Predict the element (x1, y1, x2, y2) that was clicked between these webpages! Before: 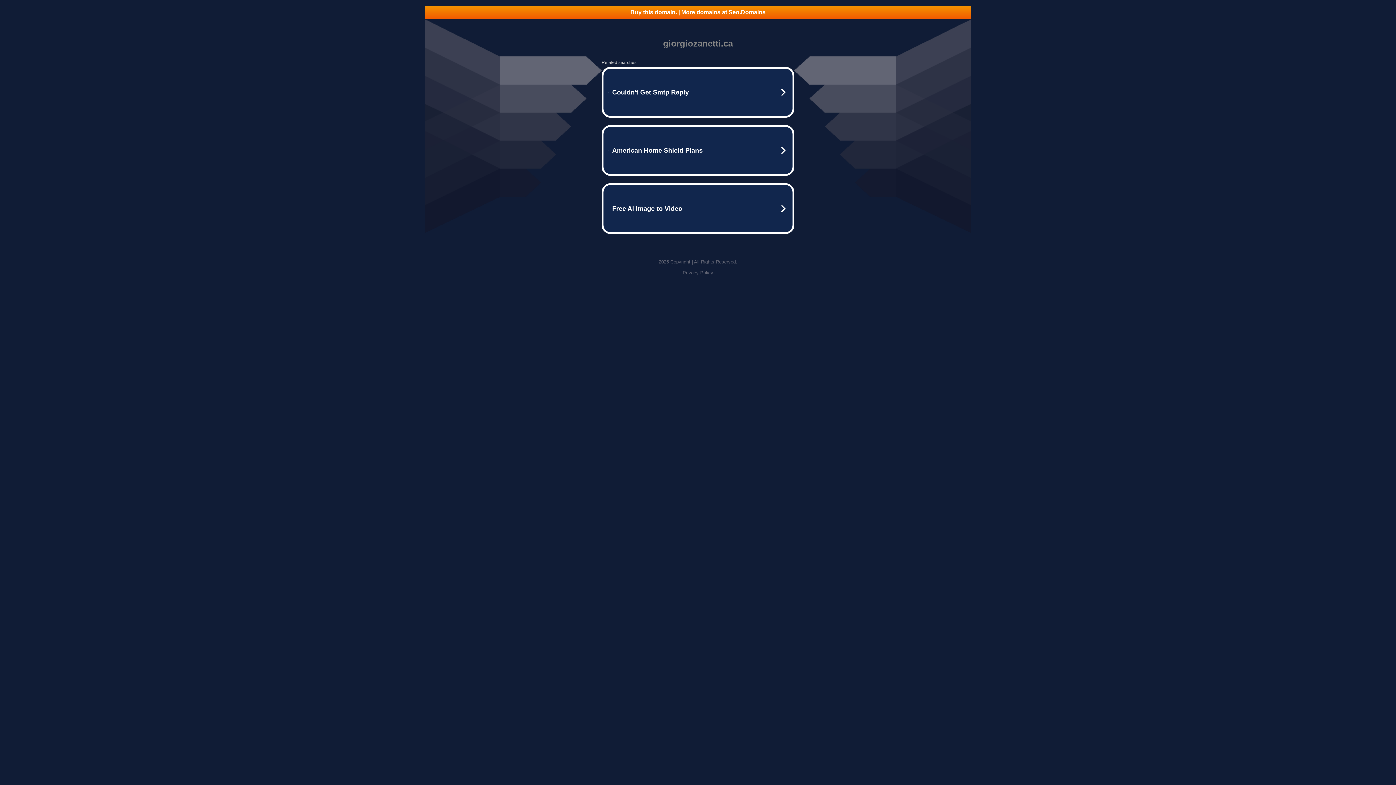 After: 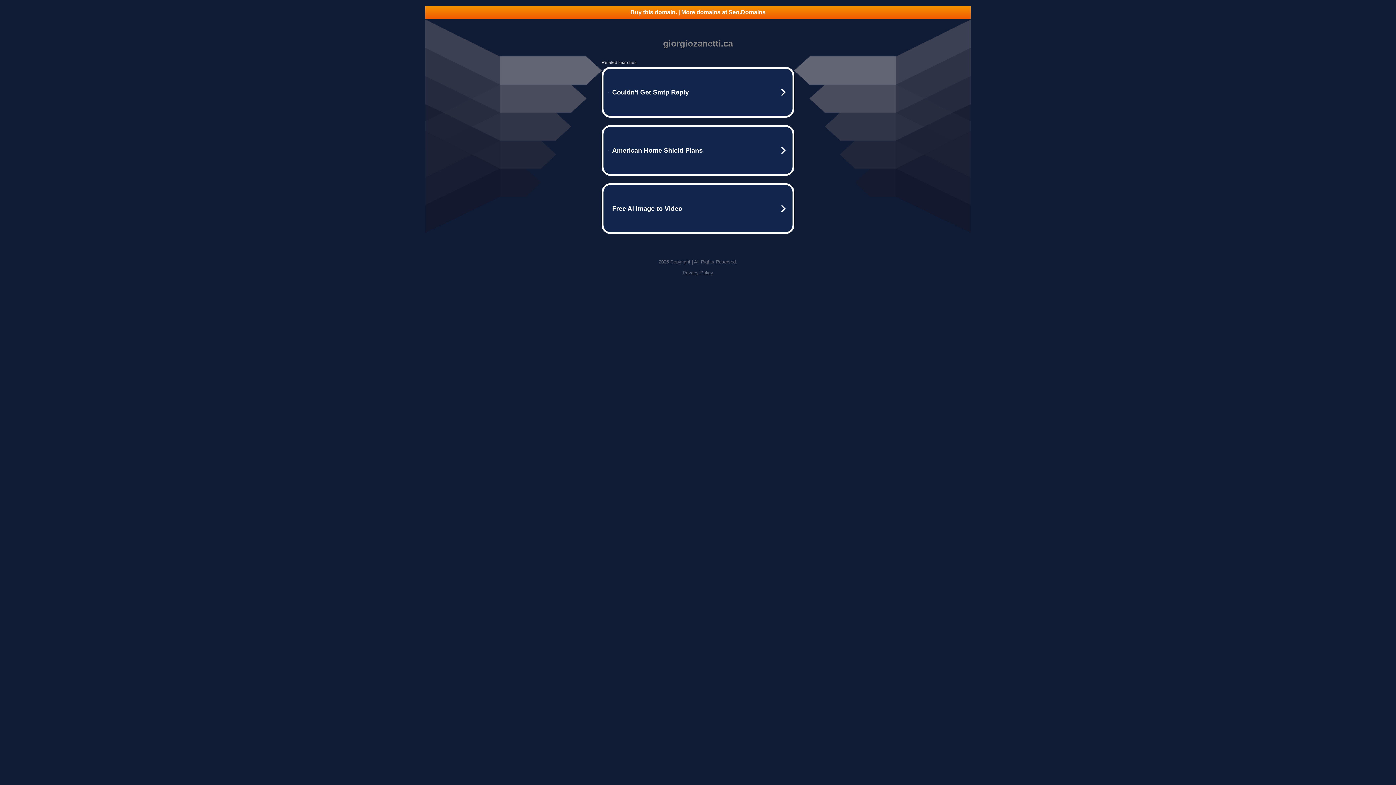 Action: label: Privacy Policy bbox: (682, 270, 713, 275)